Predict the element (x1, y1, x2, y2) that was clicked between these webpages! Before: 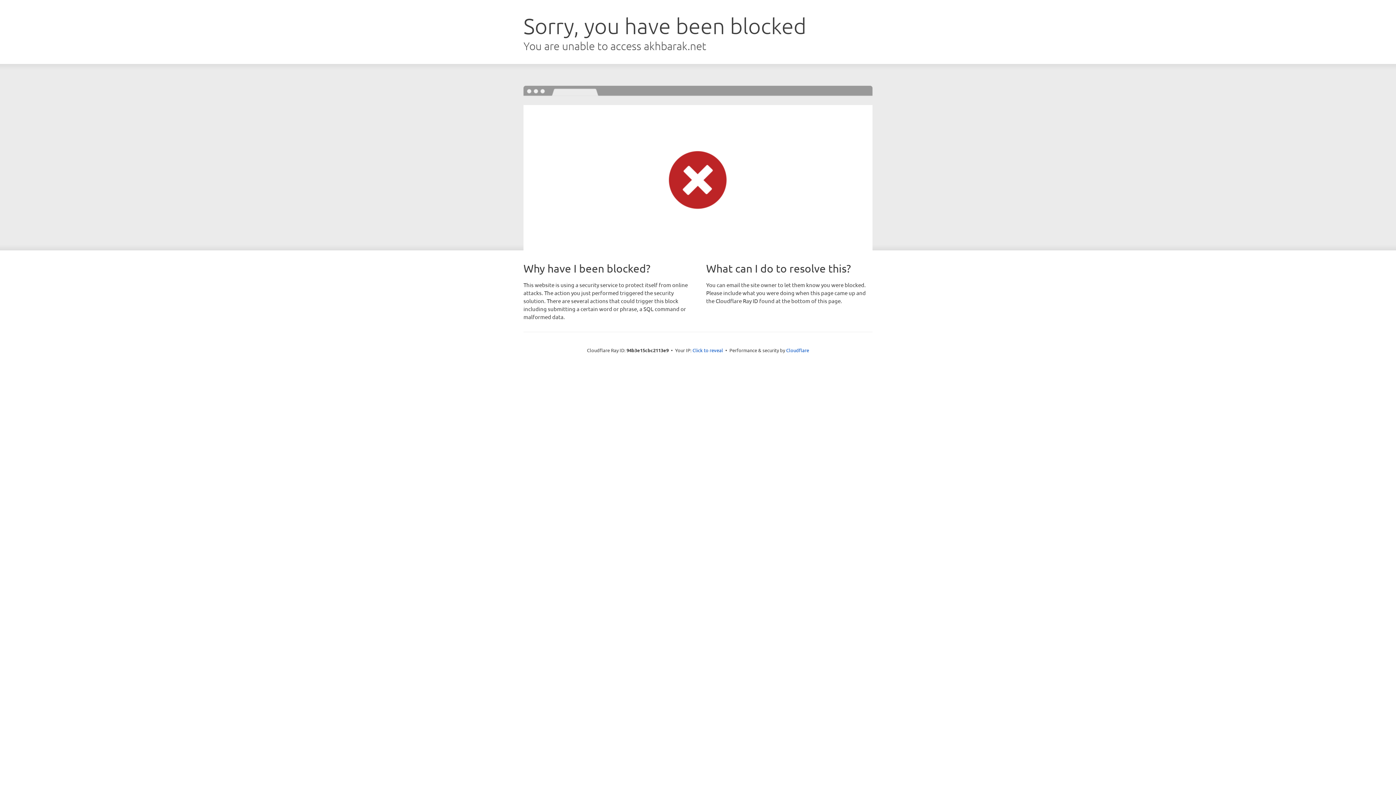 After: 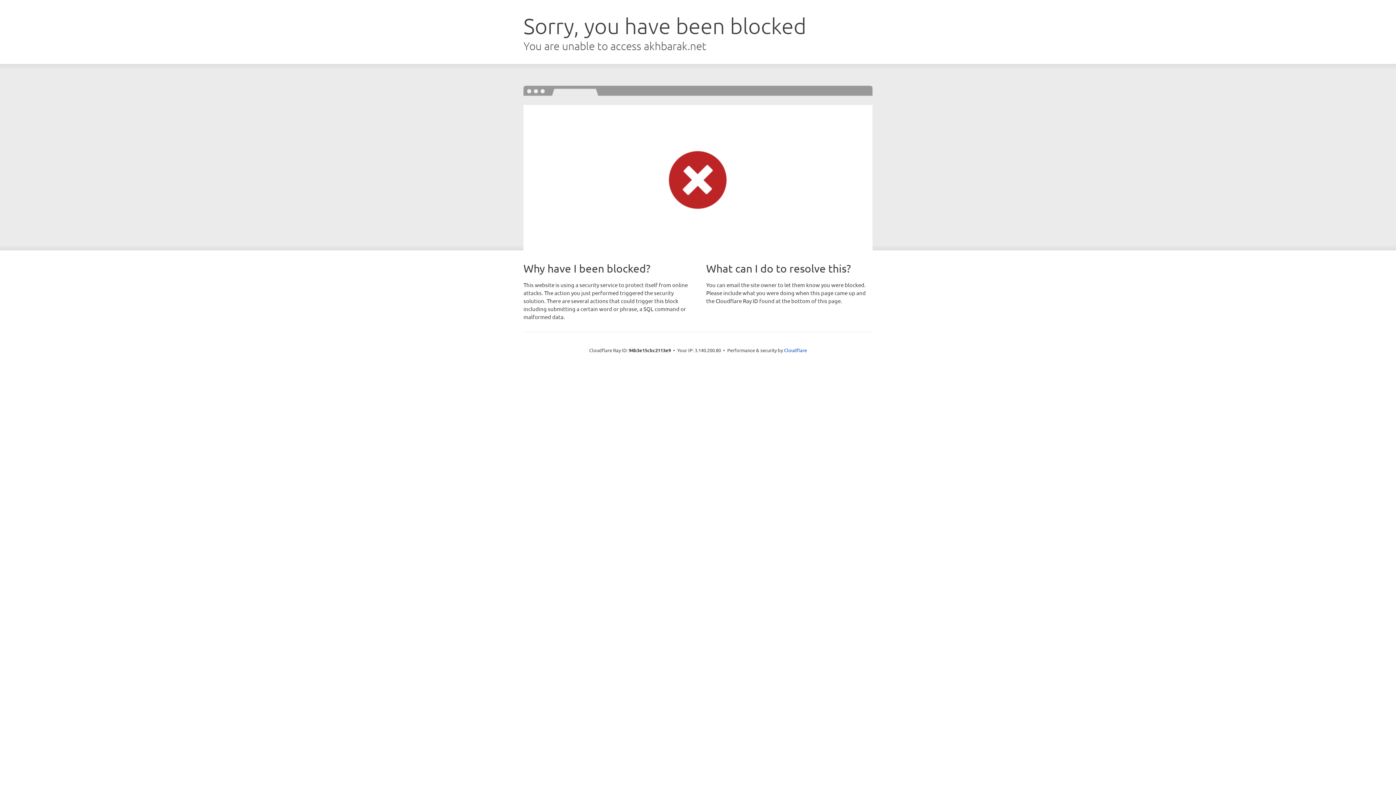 Action: label: Click to reveal bbox: (692, 346, 723, 353)